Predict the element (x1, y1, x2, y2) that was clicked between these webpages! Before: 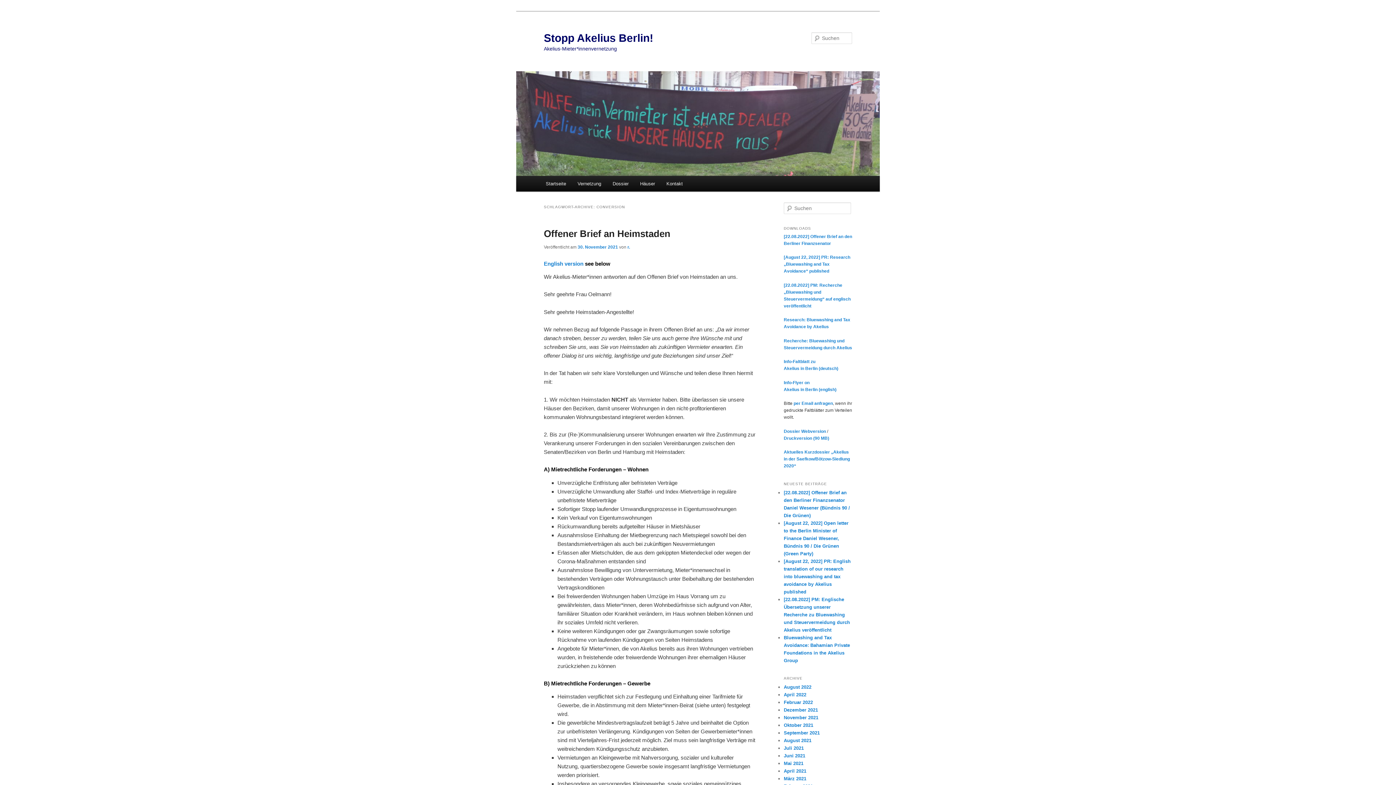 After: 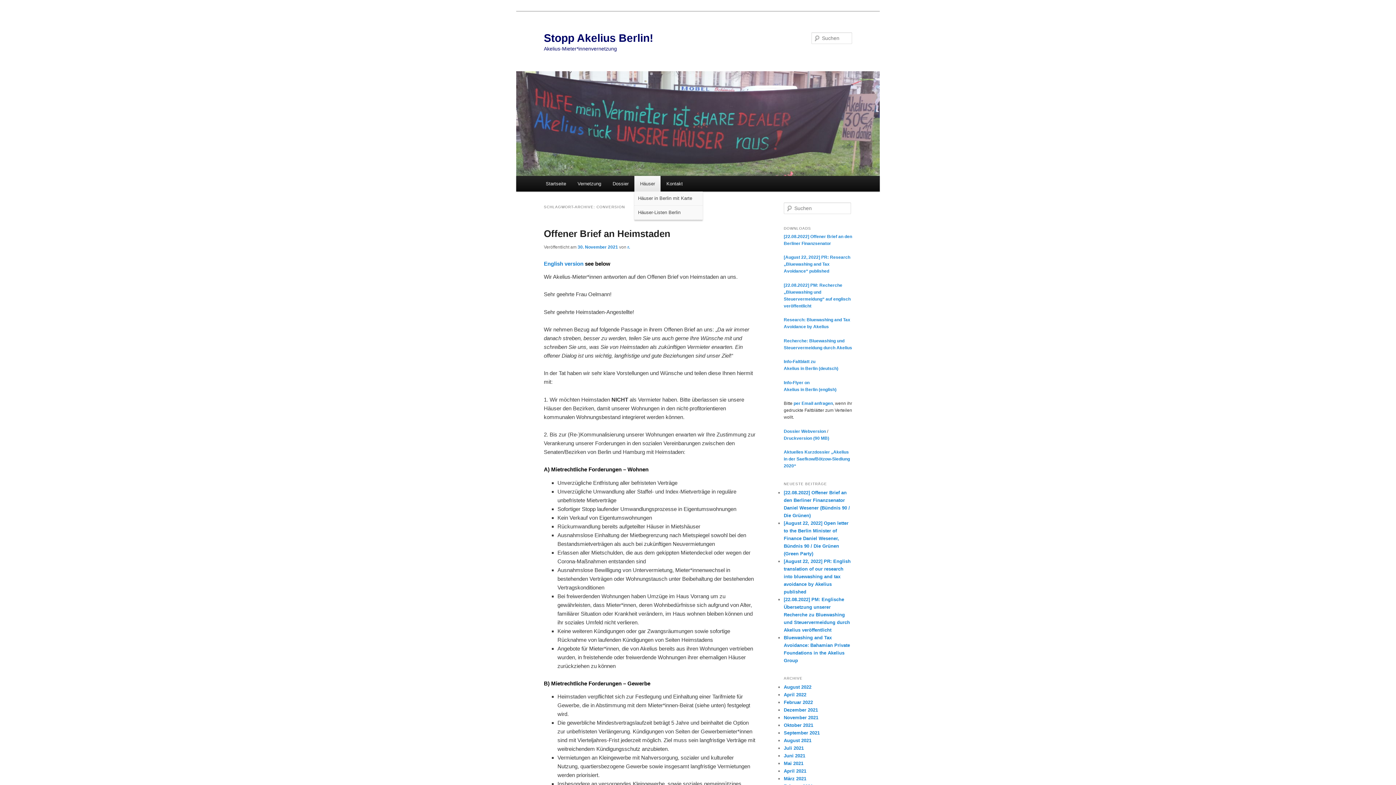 Action: label: Häuser bbox: (634, 176, 660, 191)